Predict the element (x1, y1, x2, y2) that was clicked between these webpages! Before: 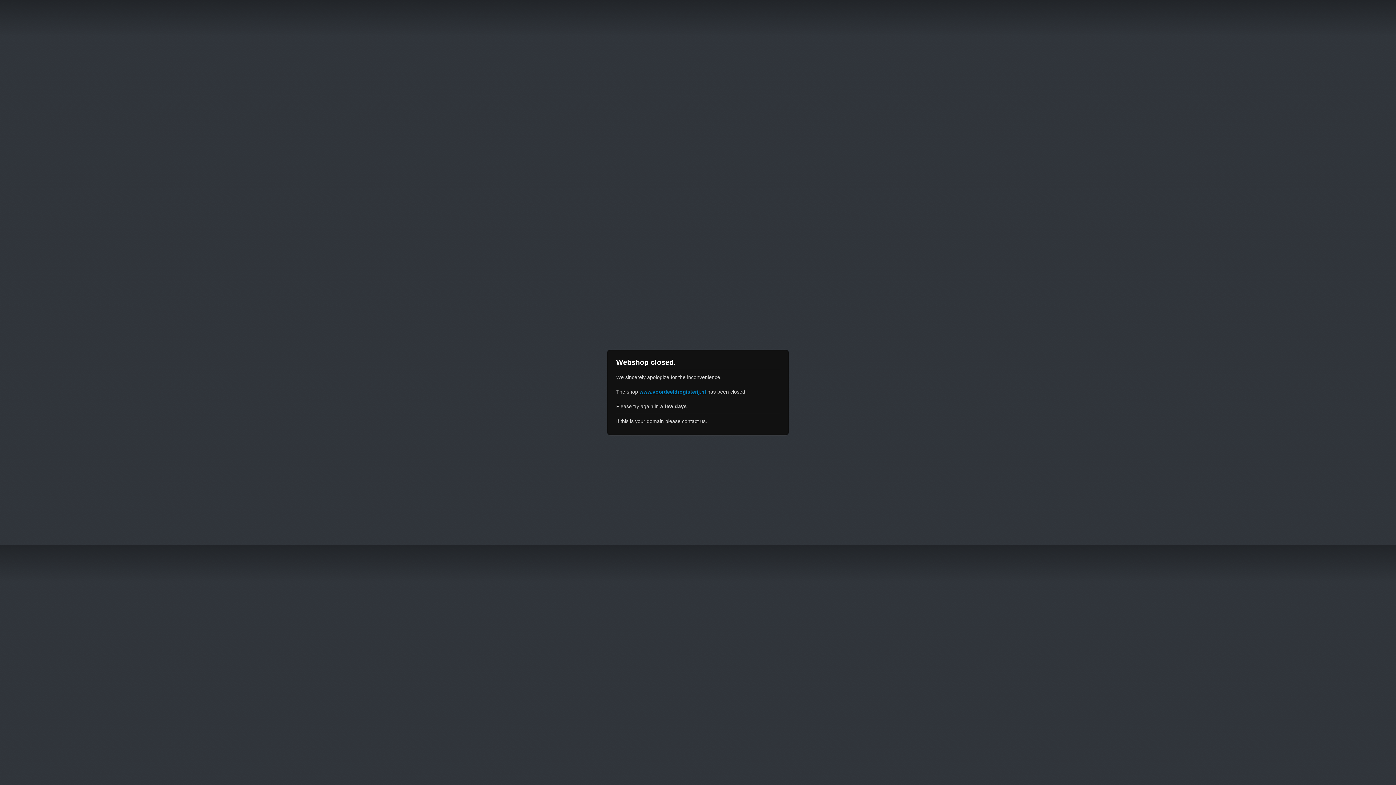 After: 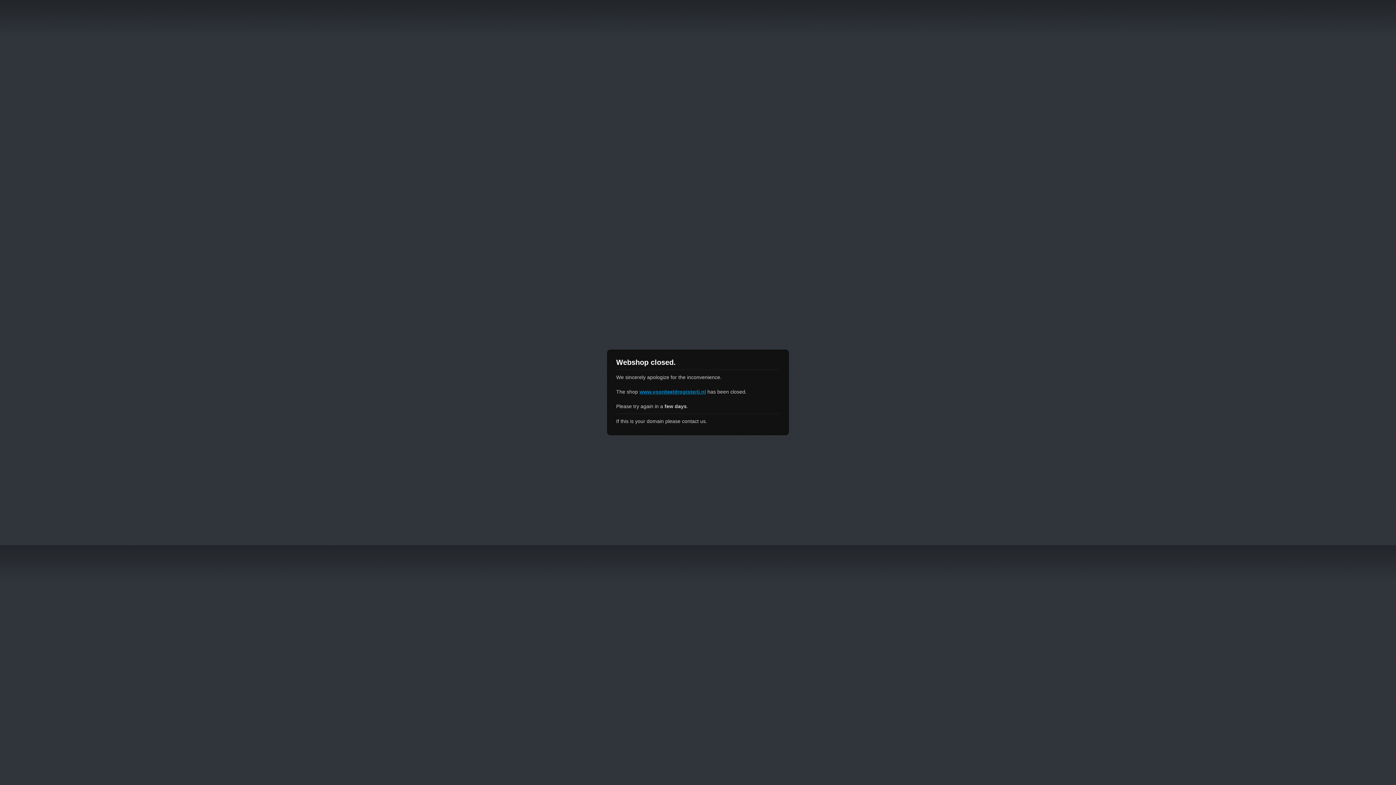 Action: label: www.voordeeldrogisterij.nl bbox: (639, 389, 706, 394)